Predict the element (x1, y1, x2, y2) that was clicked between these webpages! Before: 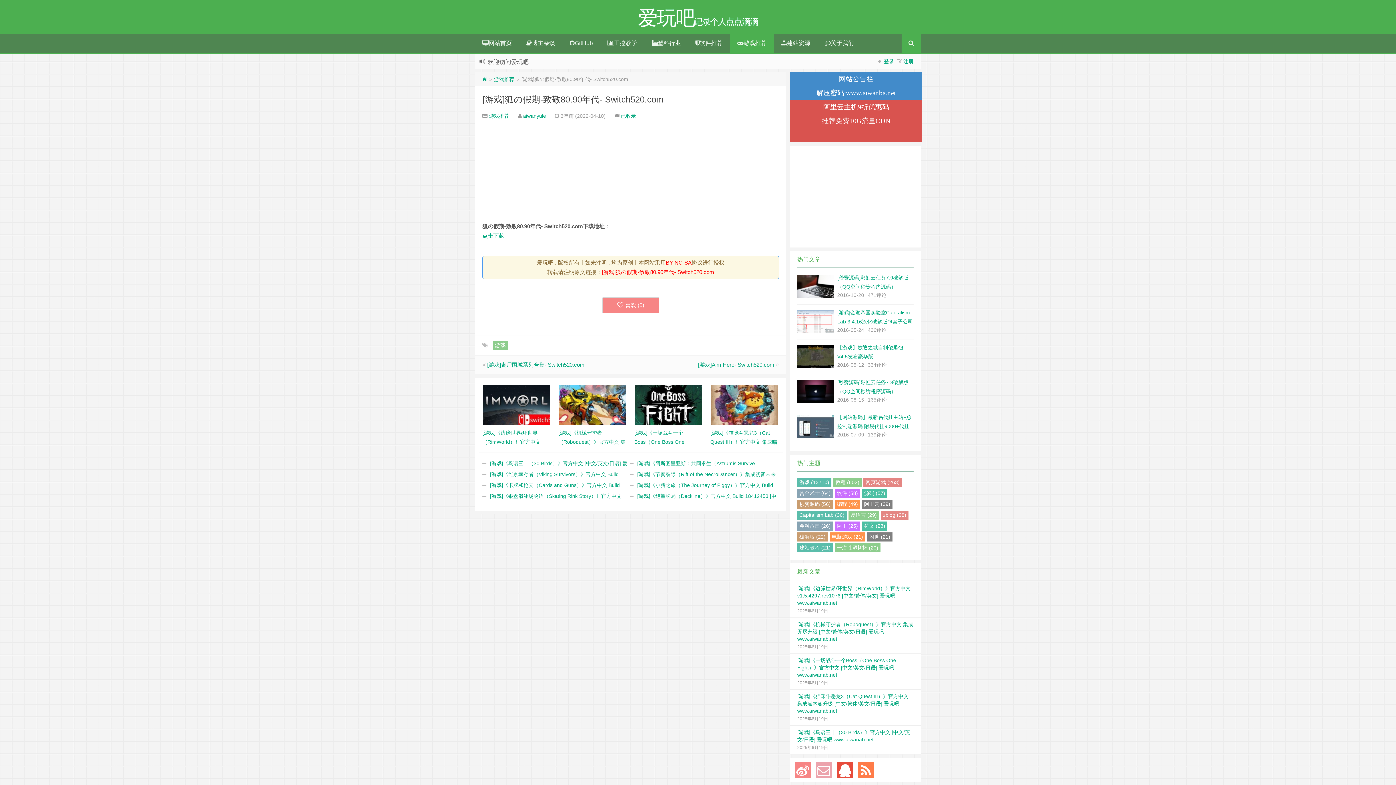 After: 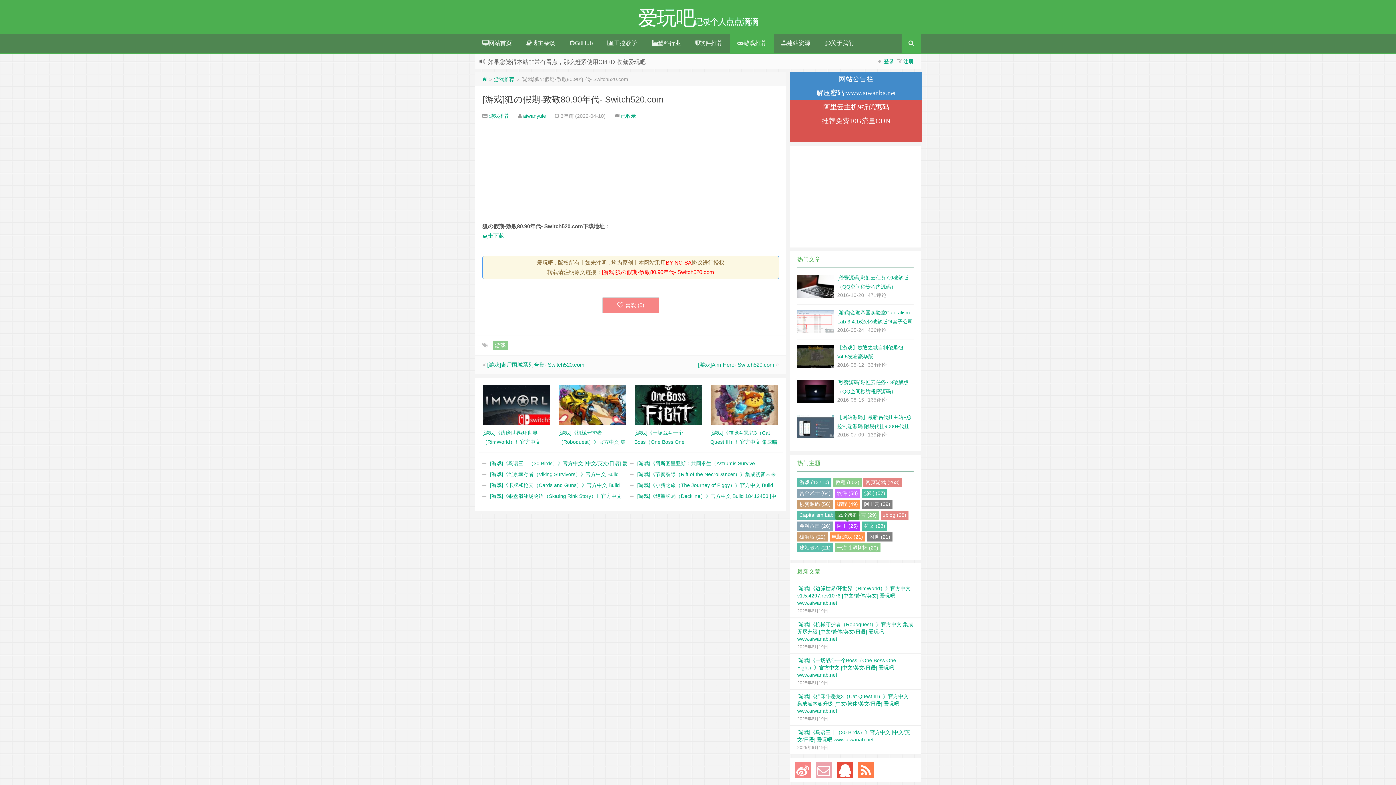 Action: label: 阿里 (25) bbox: (834, 521, 860, 530)